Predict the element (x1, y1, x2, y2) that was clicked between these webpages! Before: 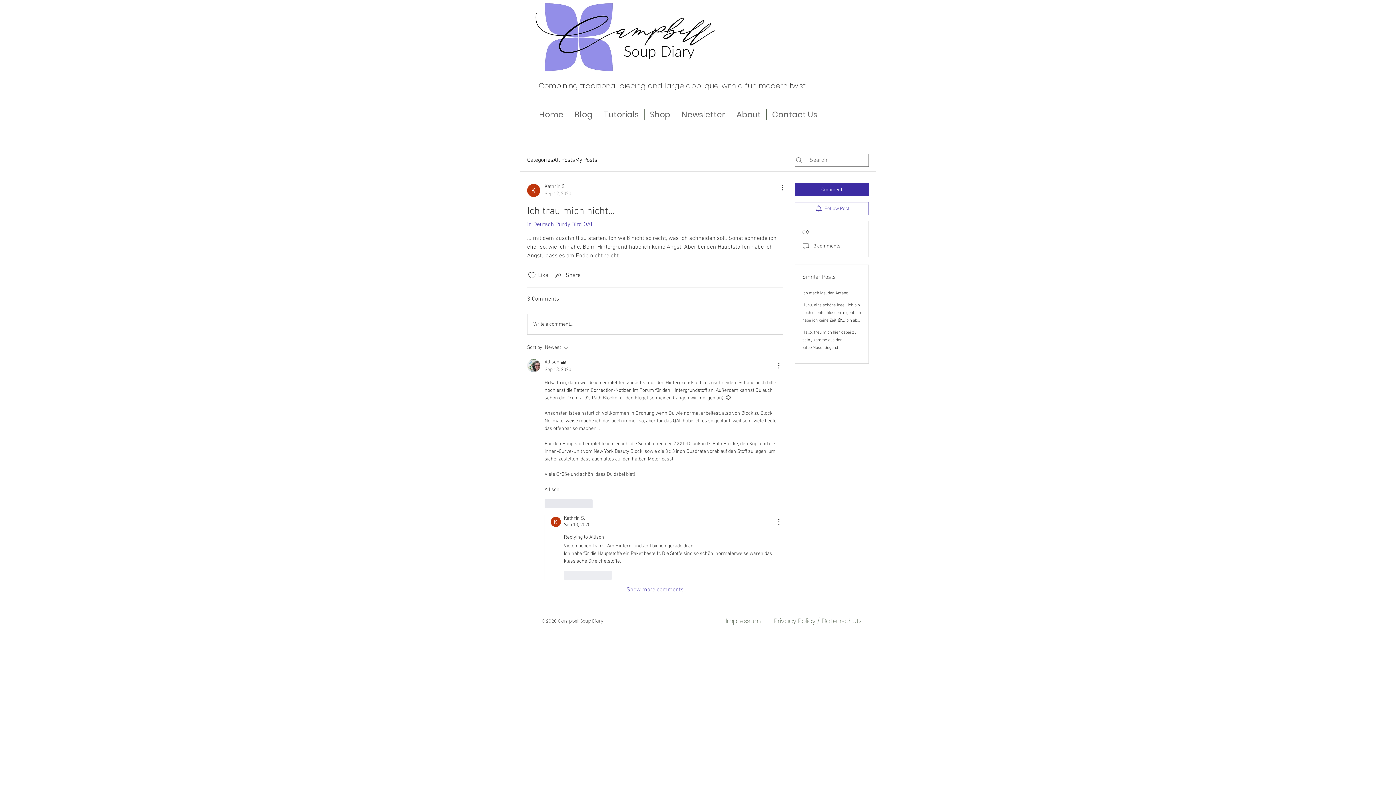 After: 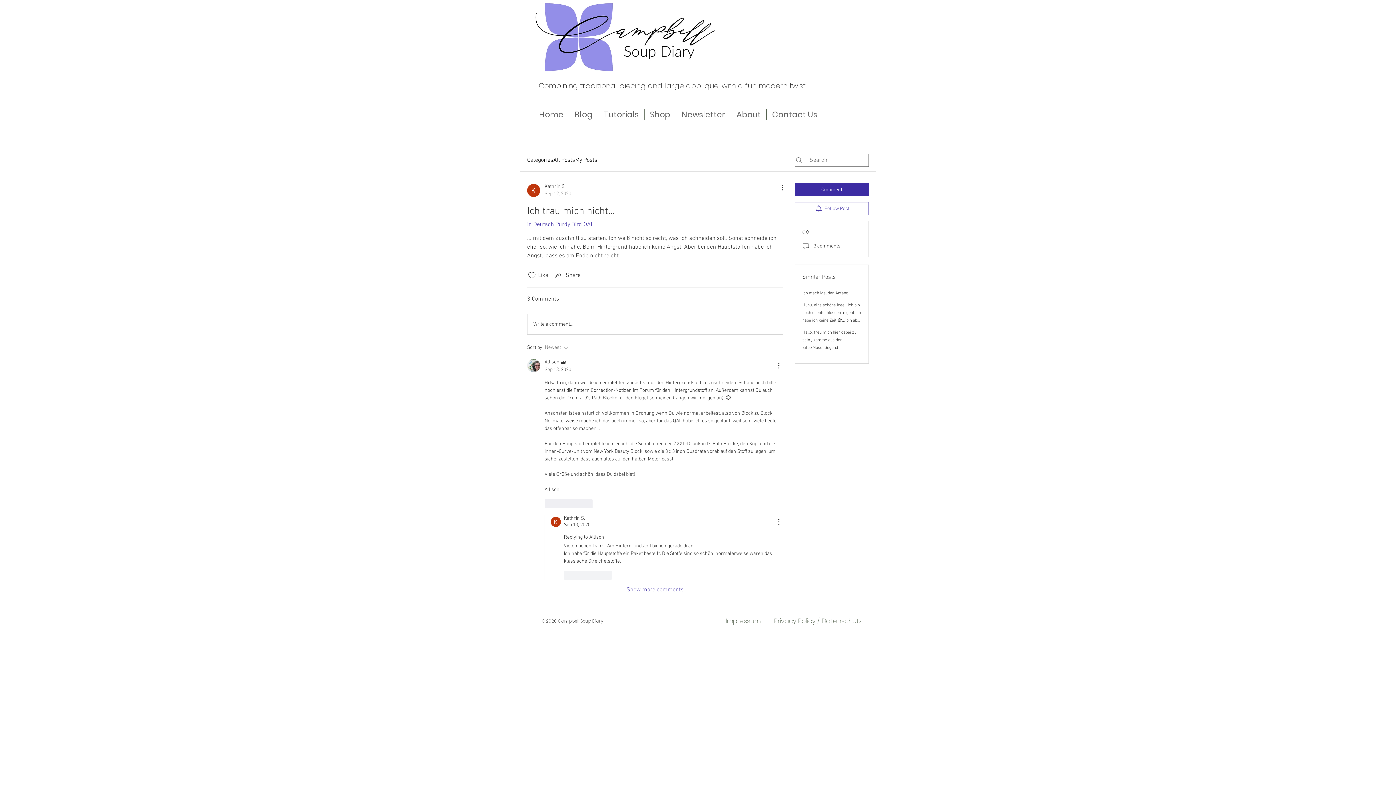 Action: label: Sort by:
Newest bbox: (527, 343, 629, 352)